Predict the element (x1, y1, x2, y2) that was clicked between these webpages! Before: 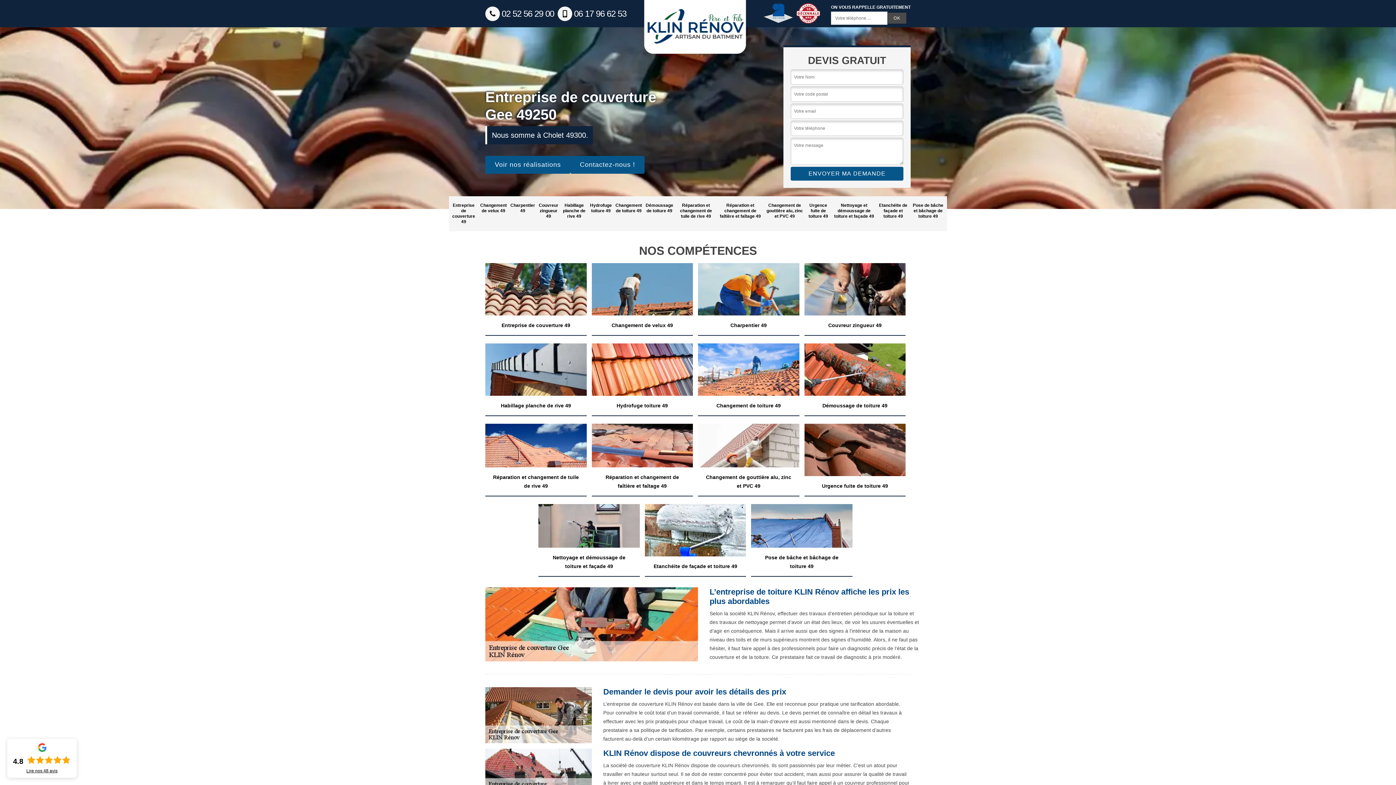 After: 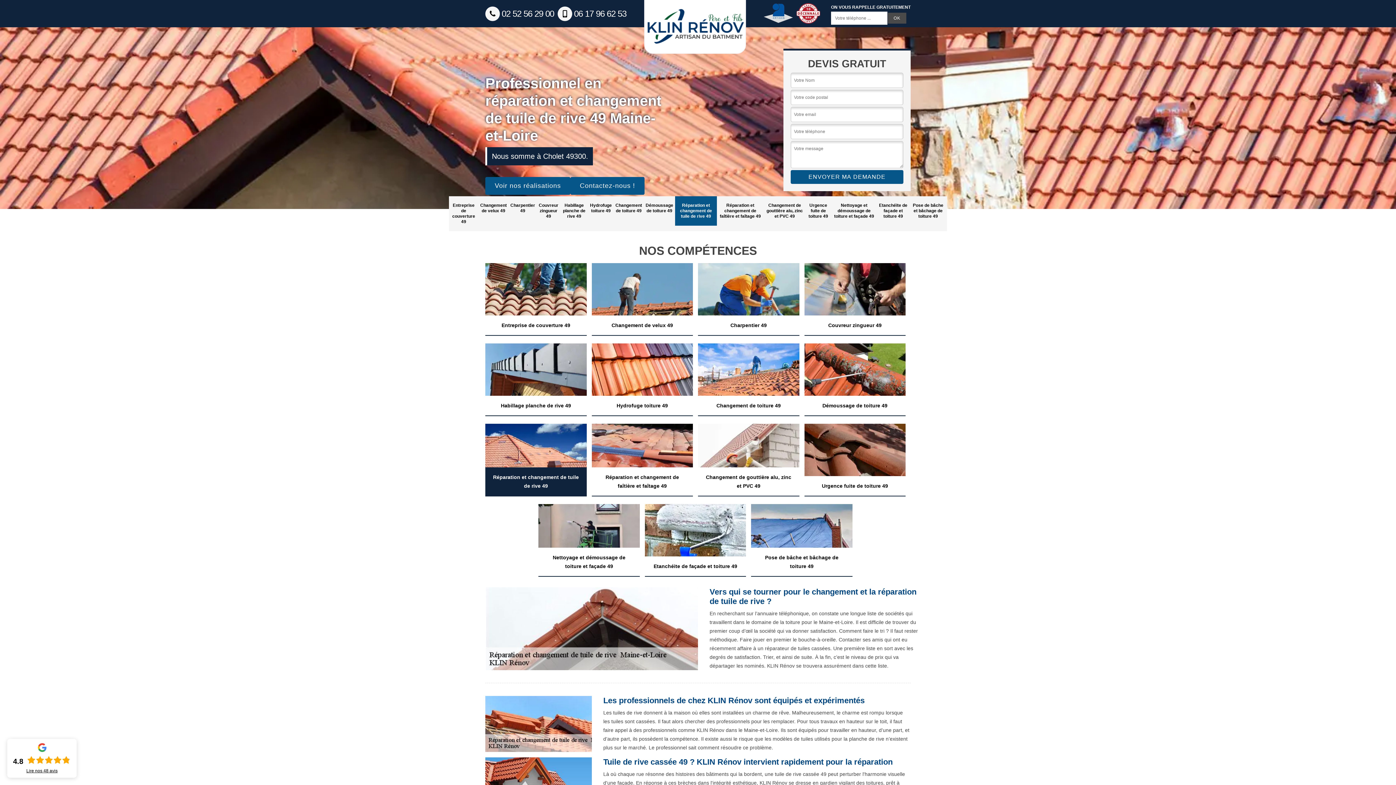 Action: bbox: (485, 424, 586, 496) label: Réparation et changement de tuile de rive 49